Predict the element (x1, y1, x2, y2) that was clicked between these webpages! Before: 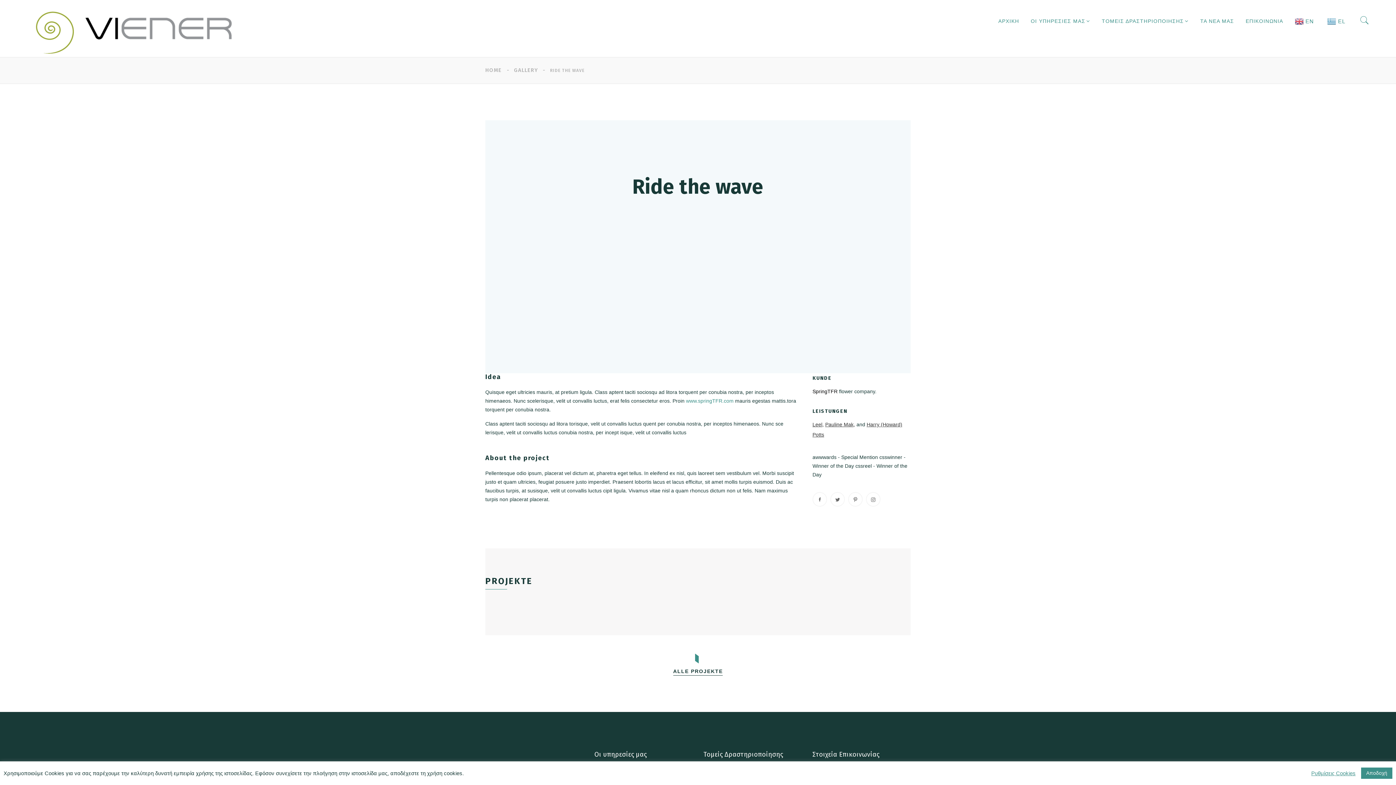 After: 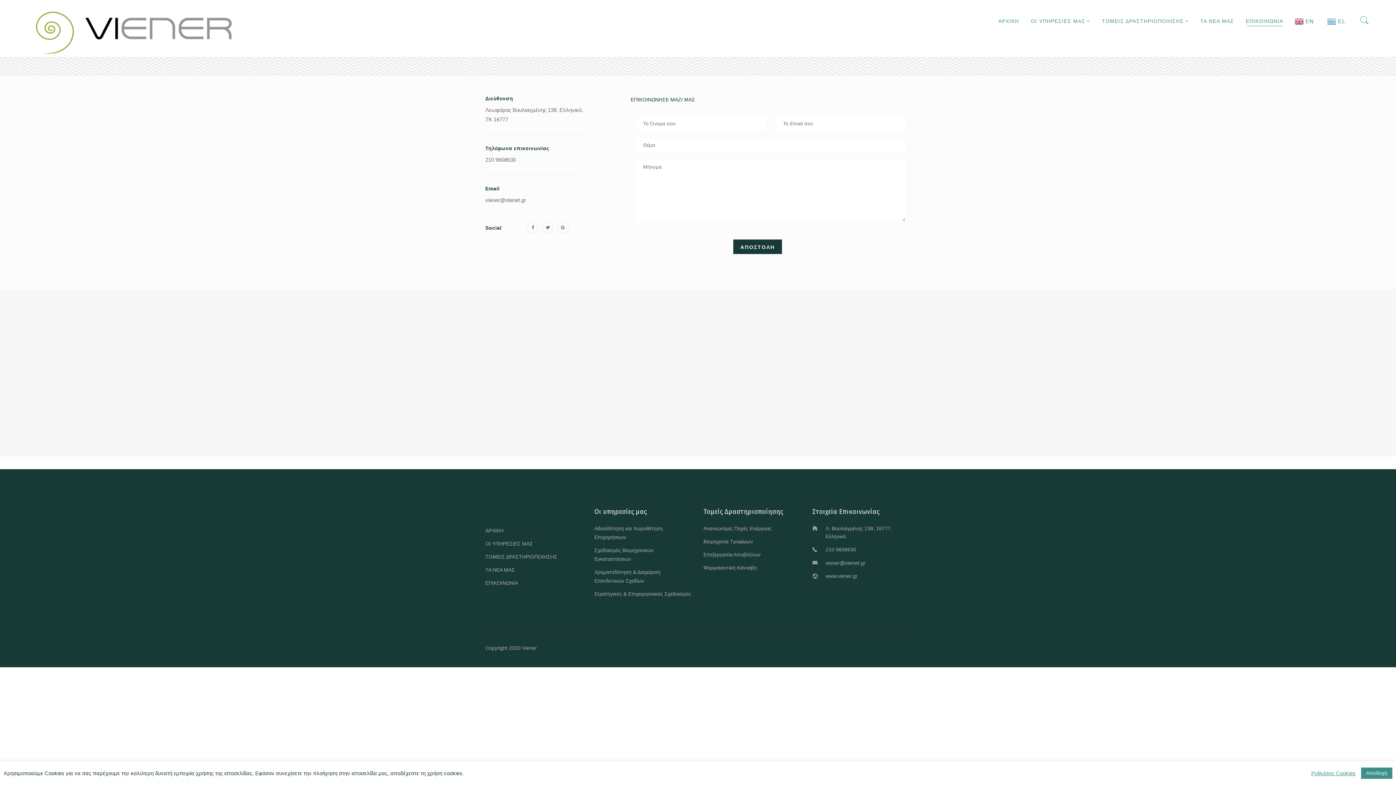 Action: label: ΕΠΙΚΟΙΝΩΝΙΑ bbox: (1240, 0, 1289, 40)